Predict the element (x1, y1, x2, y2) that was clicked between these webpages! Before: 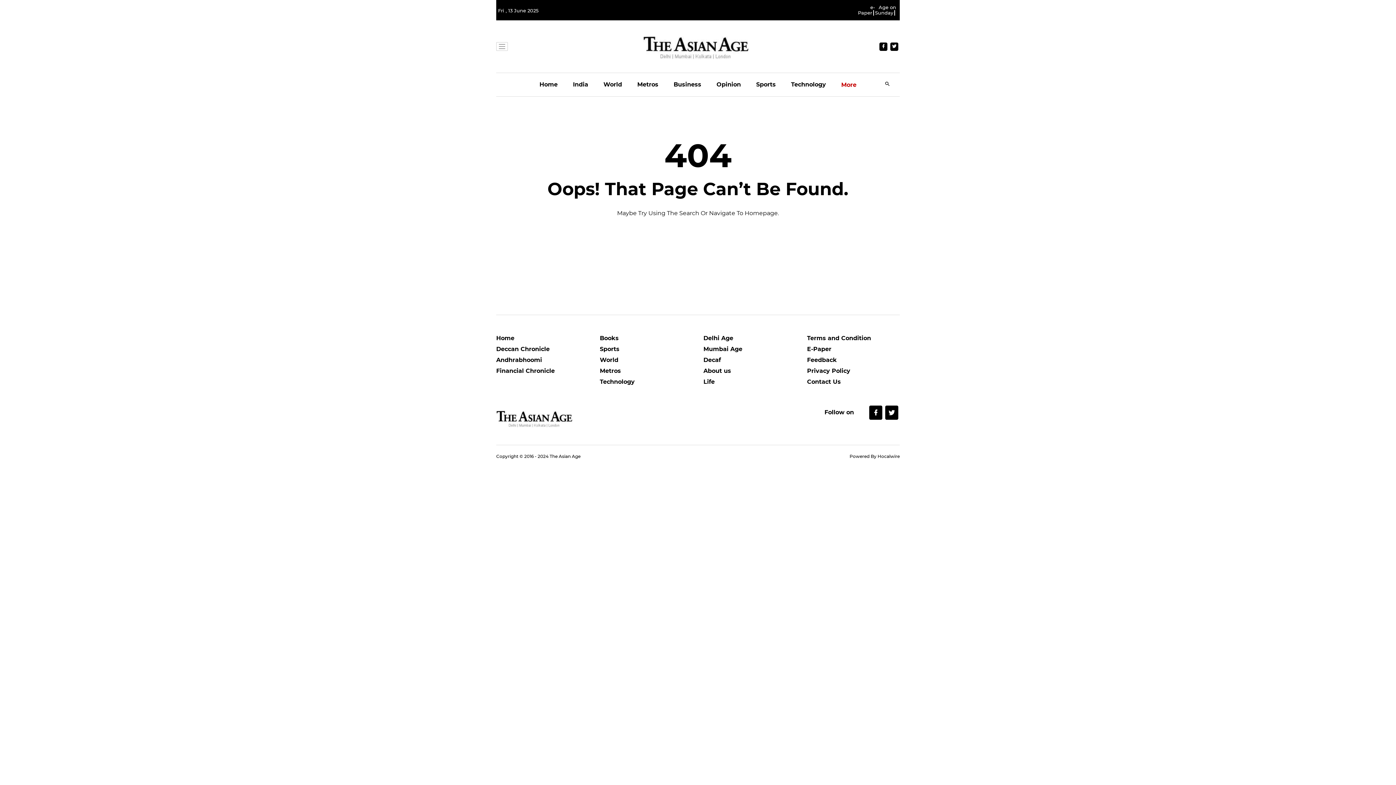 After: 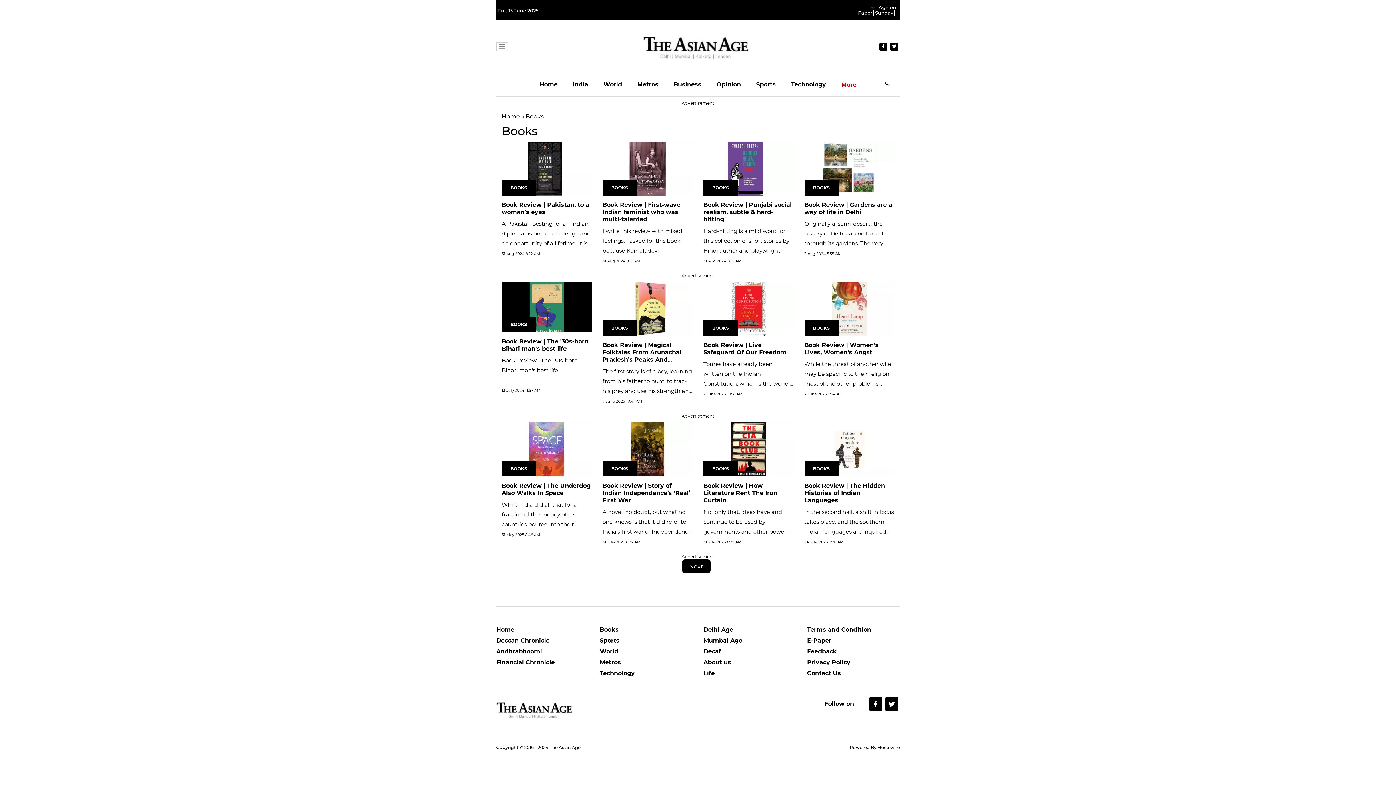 Action: label: Books bbox: (600, 334, 692, 345)